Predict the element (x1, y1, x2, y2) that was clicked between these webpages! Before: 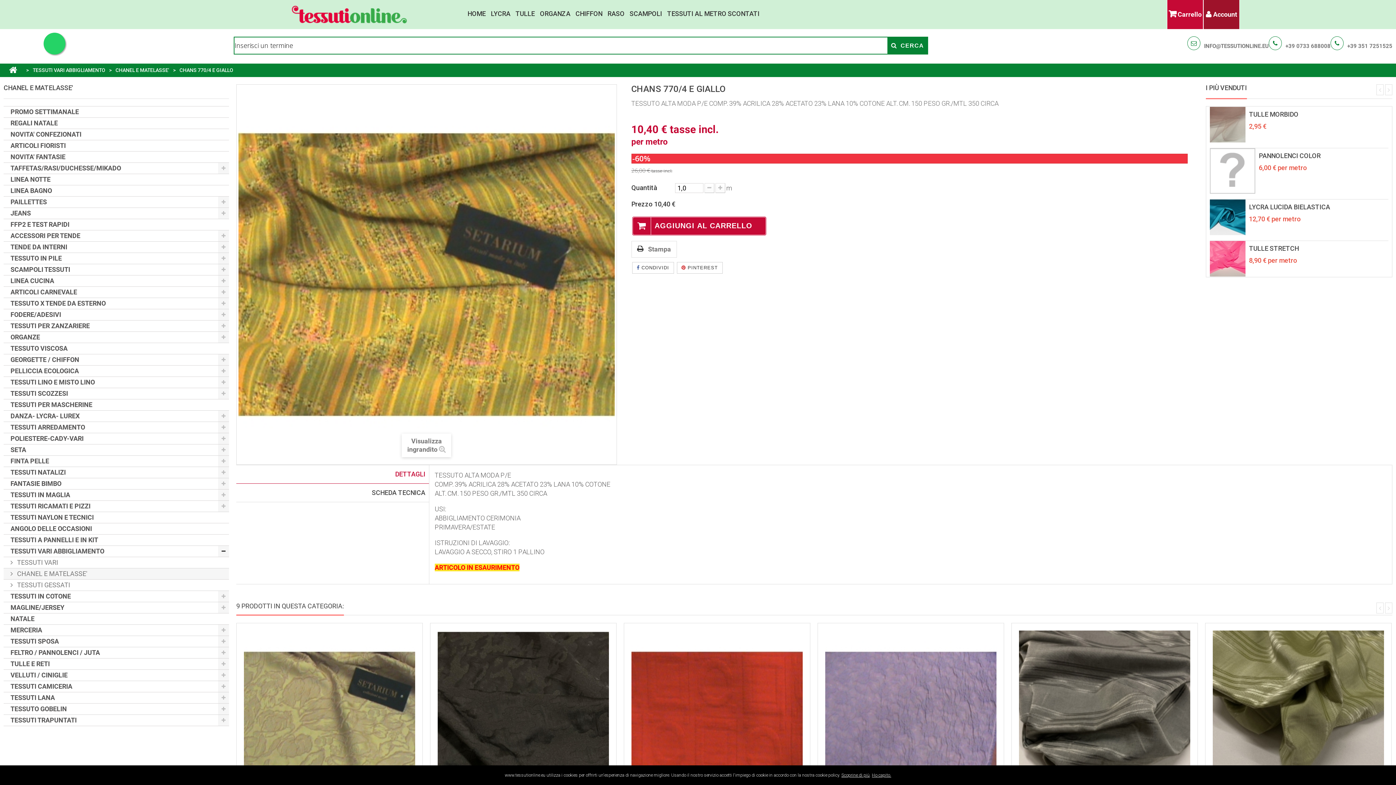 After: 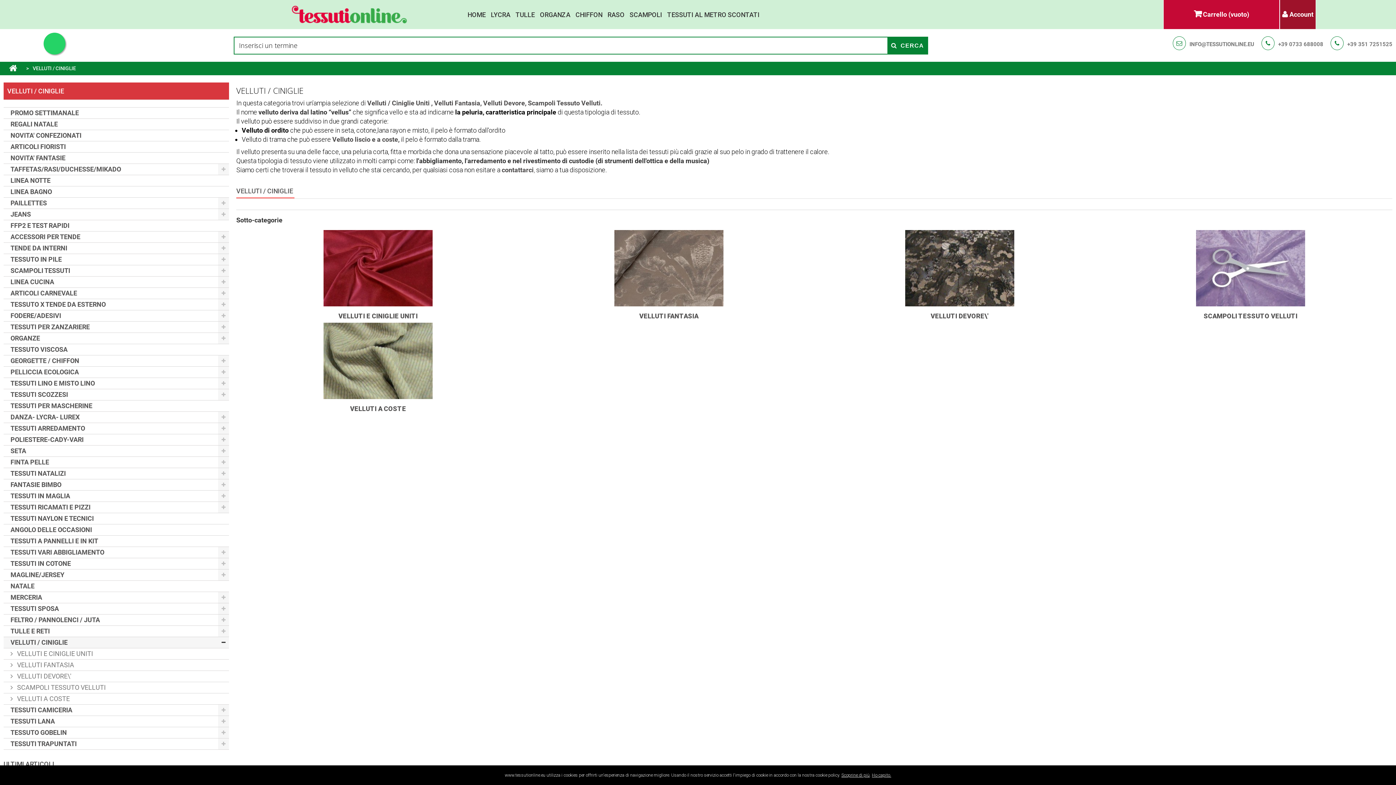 Action: bbox: (3, 670, 229, 681) label: VELLUTI / CINIGLIE